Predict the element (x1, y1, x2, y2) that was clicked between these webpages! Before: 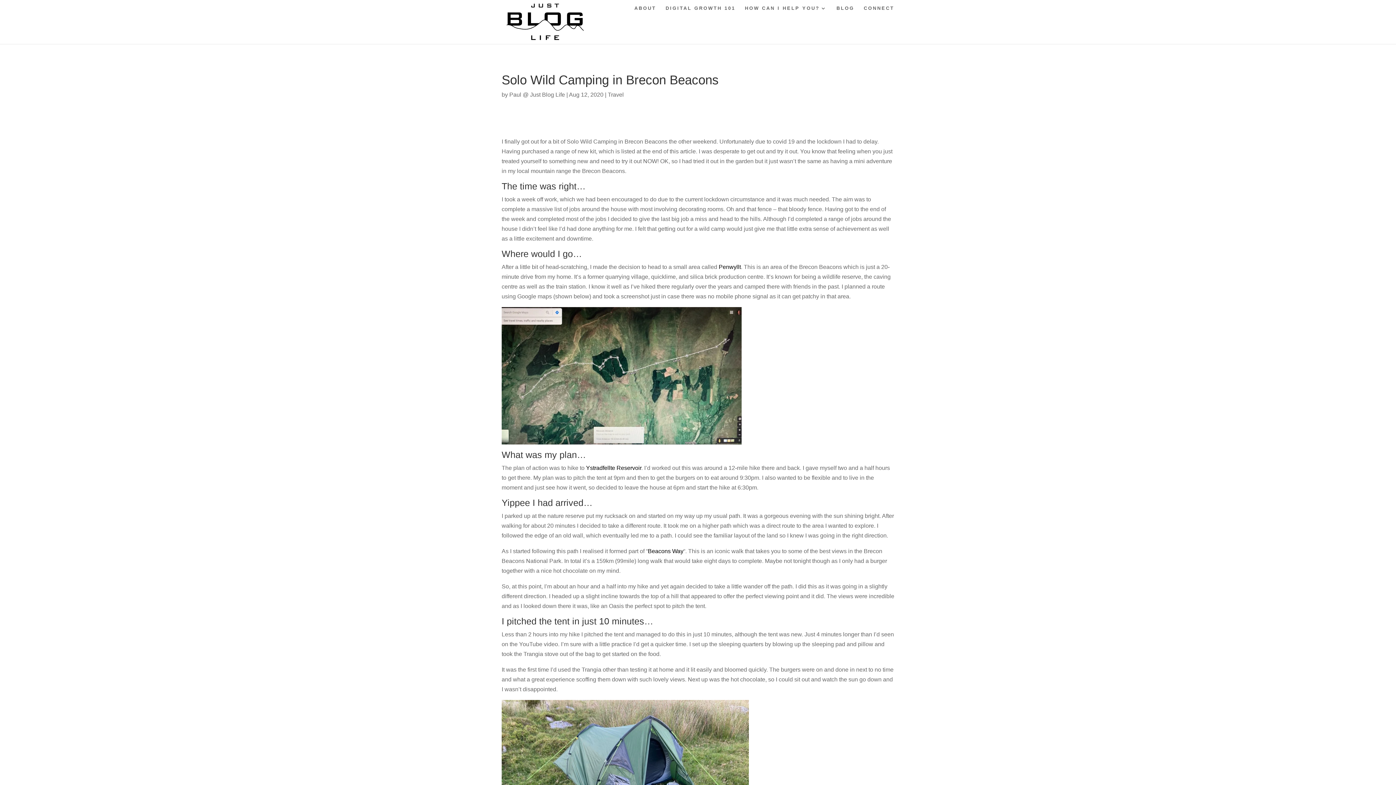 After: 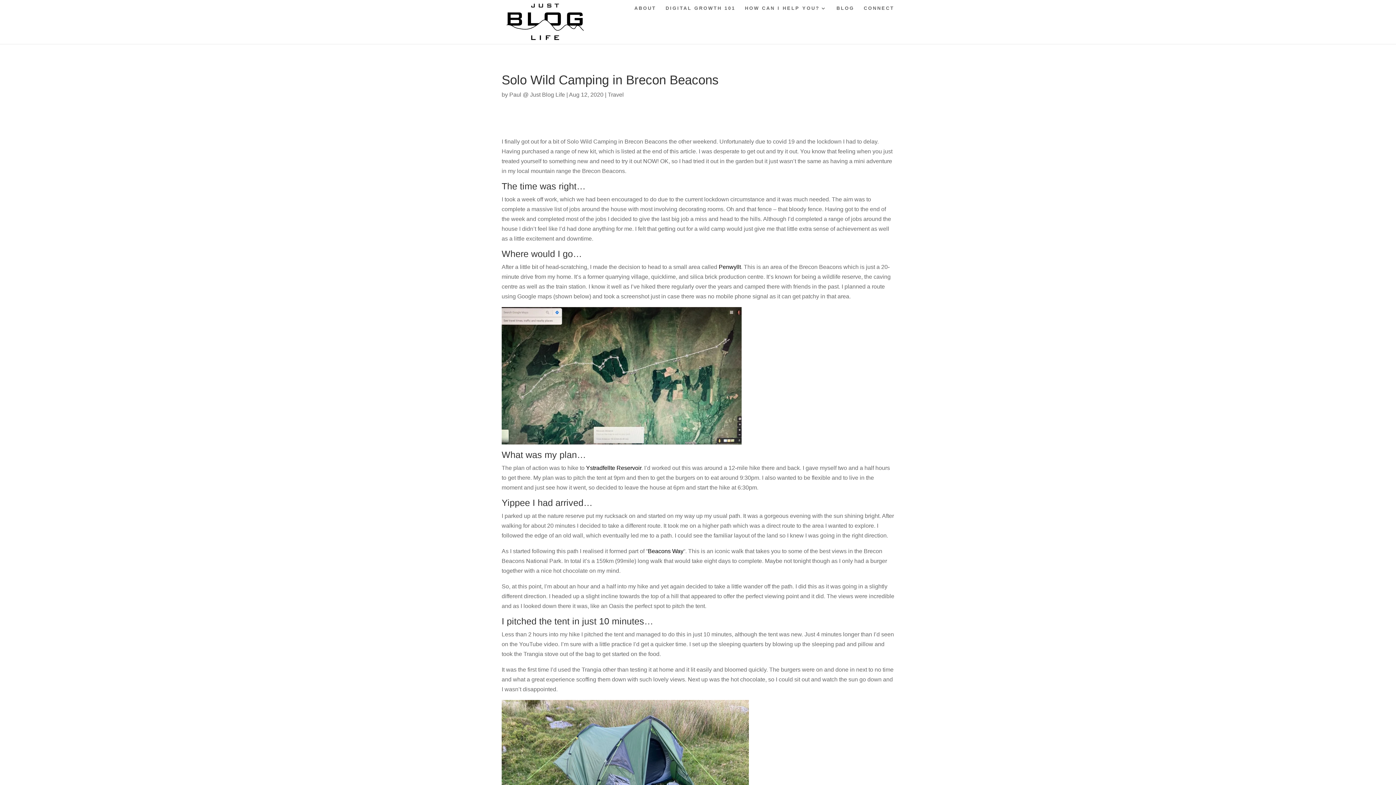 Action: label: Beacons Way bbox: (648, 548, 683, 554)